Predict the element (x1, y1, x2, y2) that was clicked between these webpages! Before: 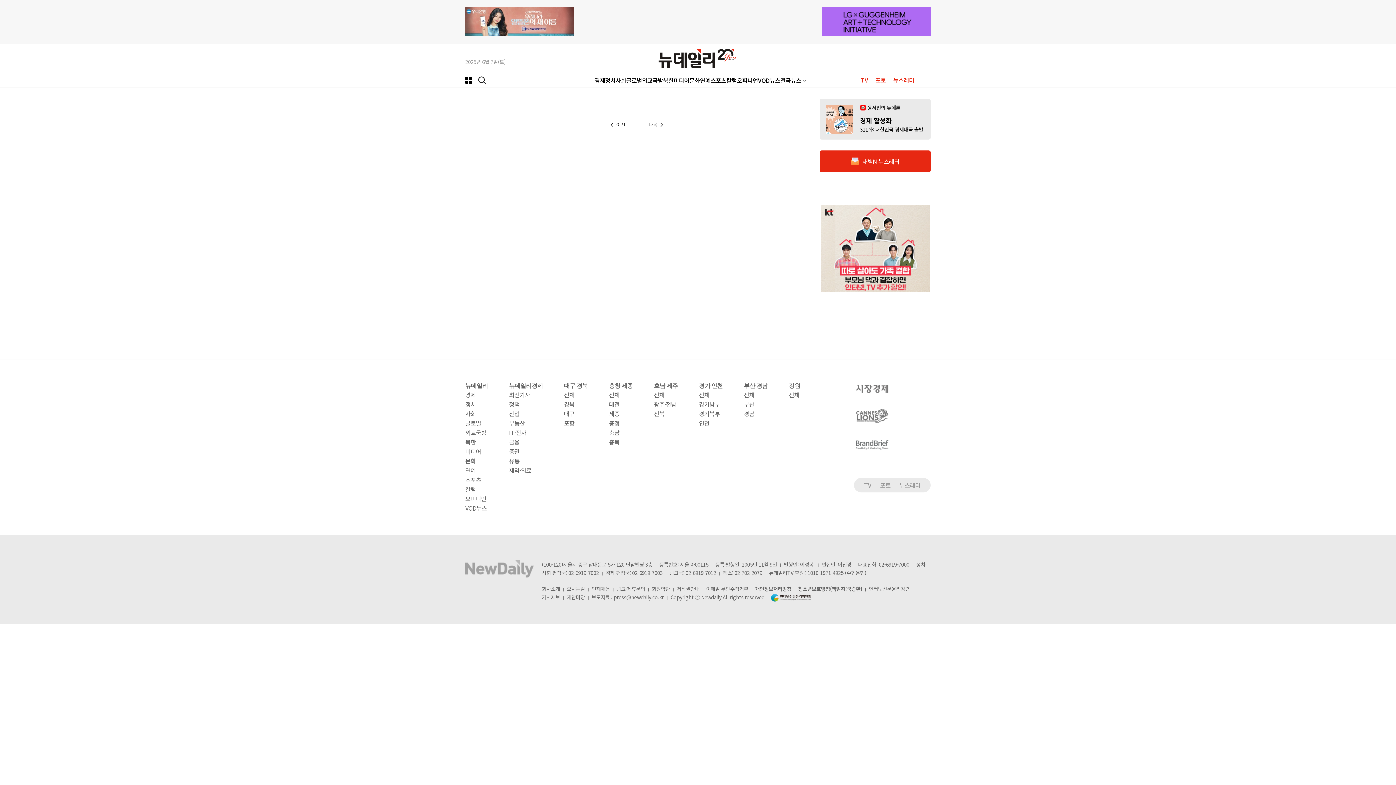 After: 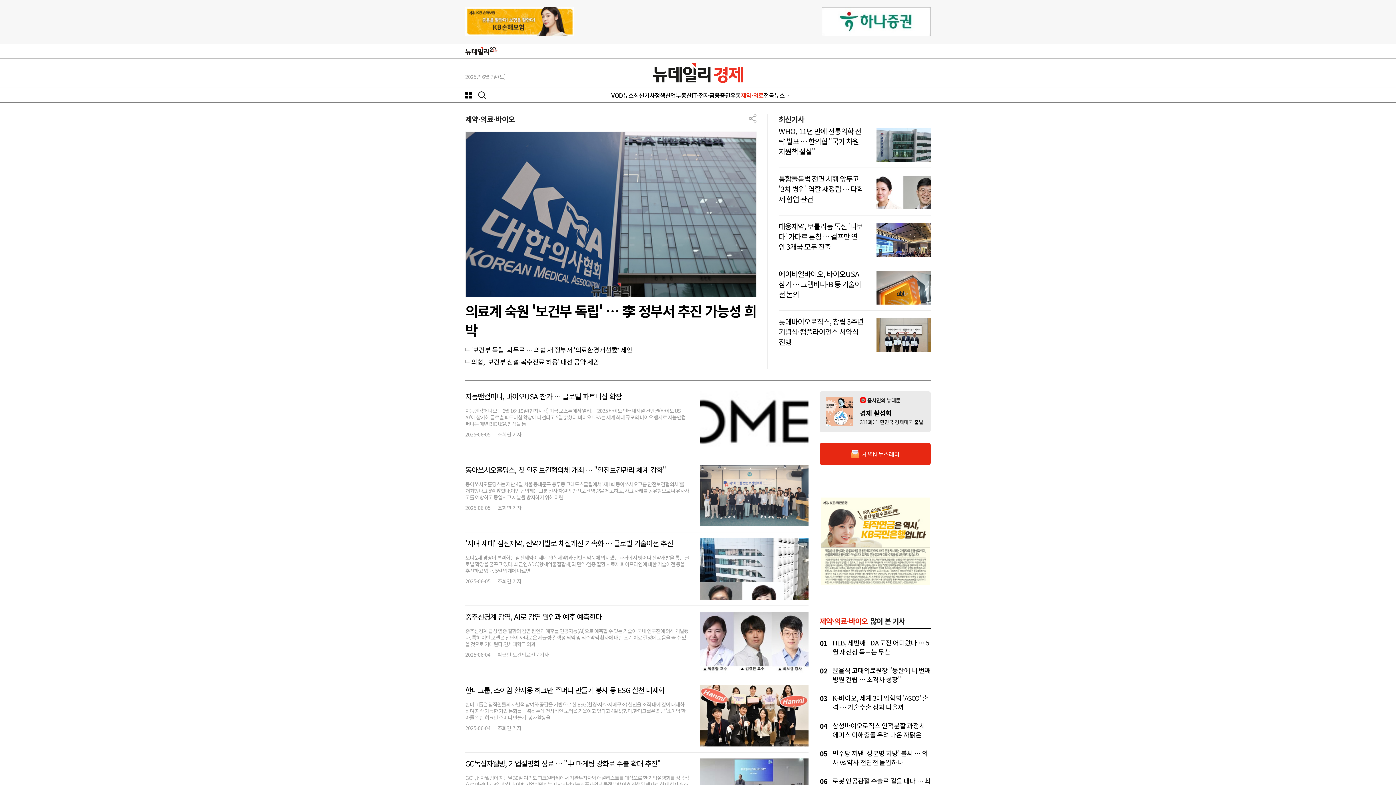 Action: bbox: (509, 466, 531, 474) label: 제약·의료